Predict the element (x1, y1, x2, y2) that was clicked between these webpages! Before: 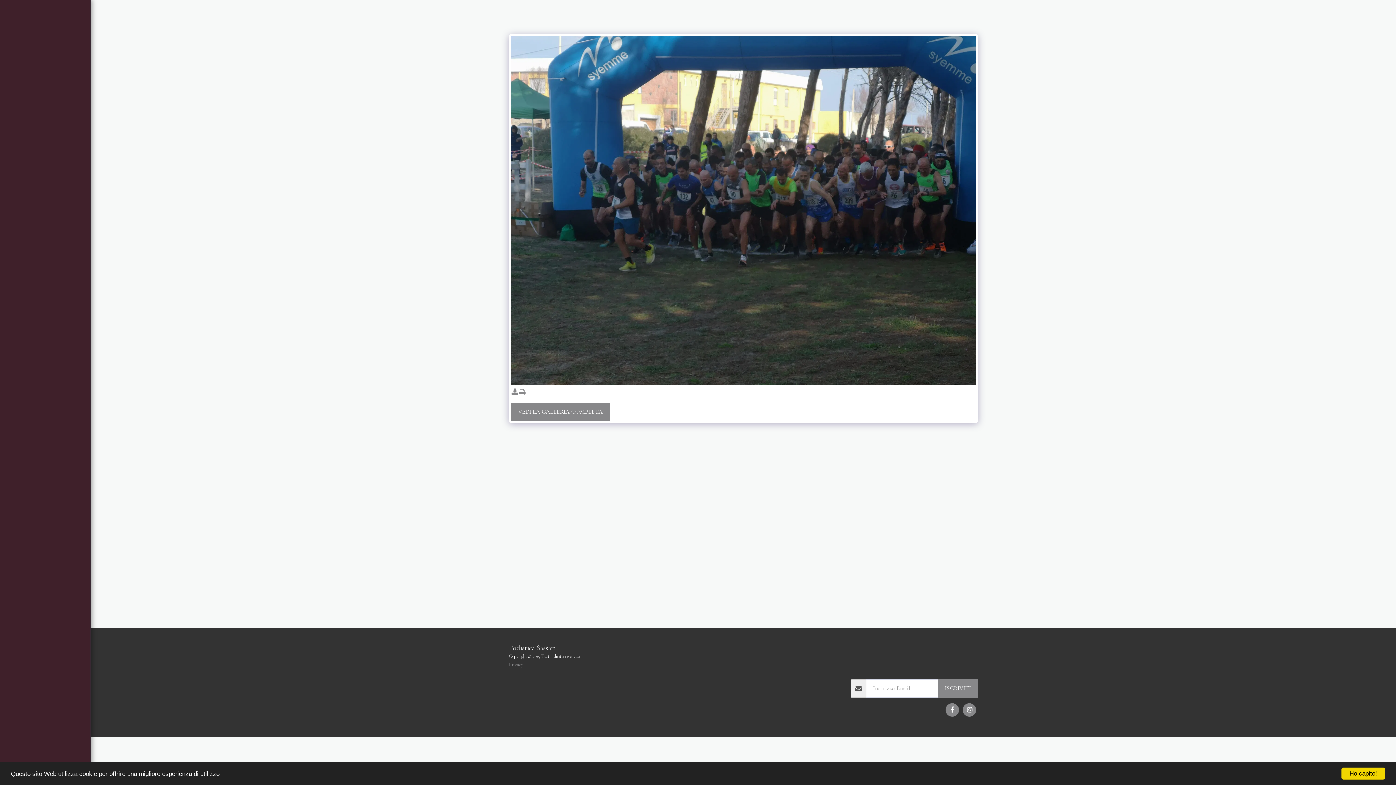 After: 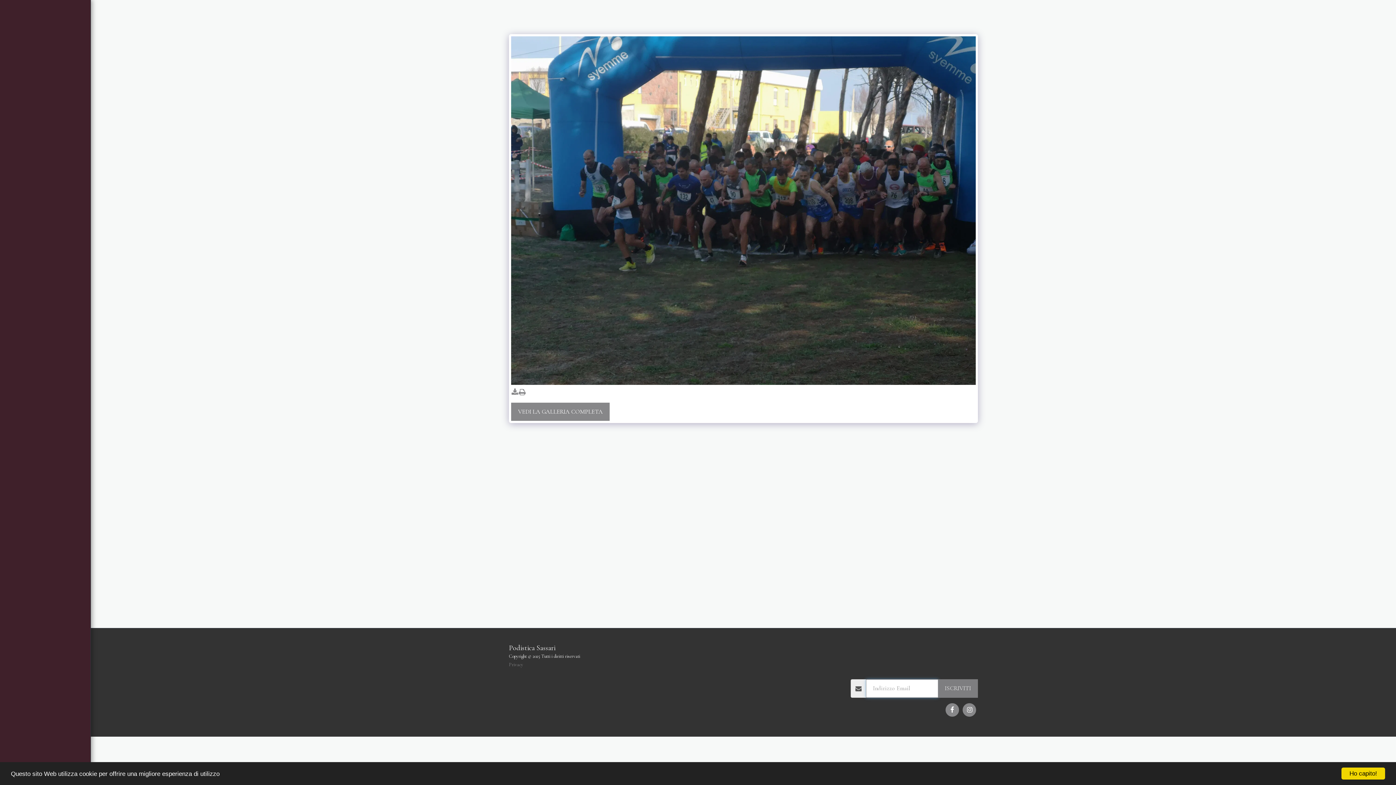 Action: bbox: (938, 679, 978, 698) label: ISCRIVITI